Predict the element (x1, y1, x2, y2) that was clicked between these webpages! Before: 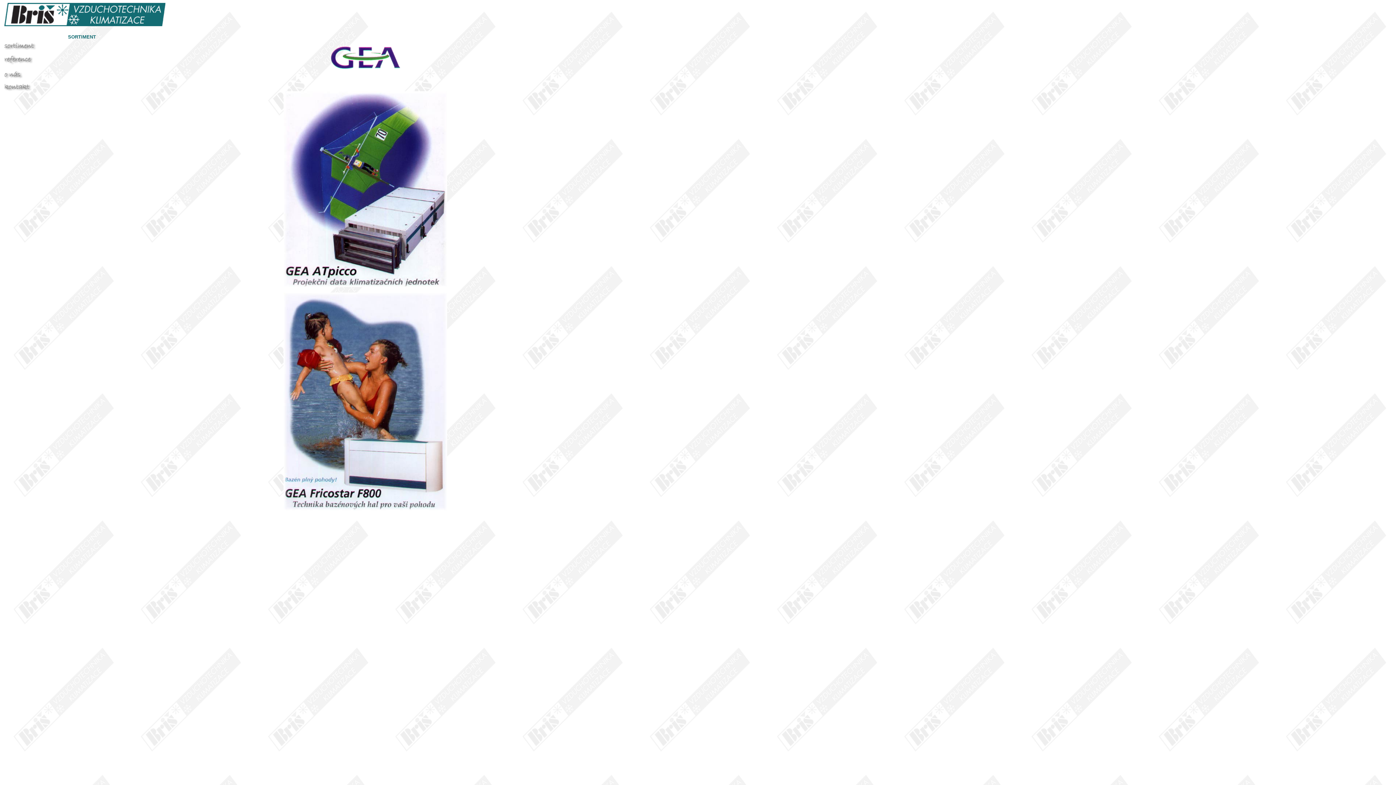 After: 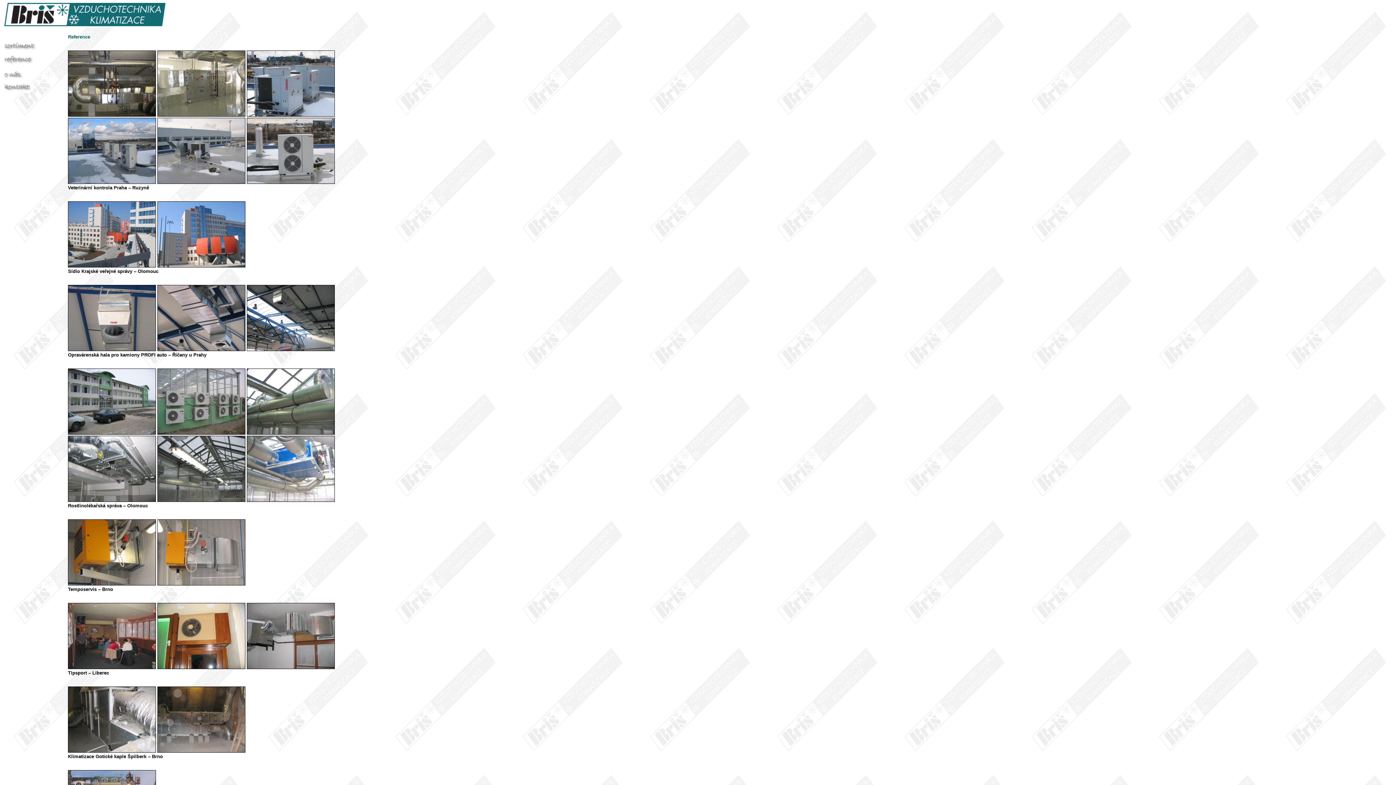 Action: bbox: (3, 60, 33, 66)